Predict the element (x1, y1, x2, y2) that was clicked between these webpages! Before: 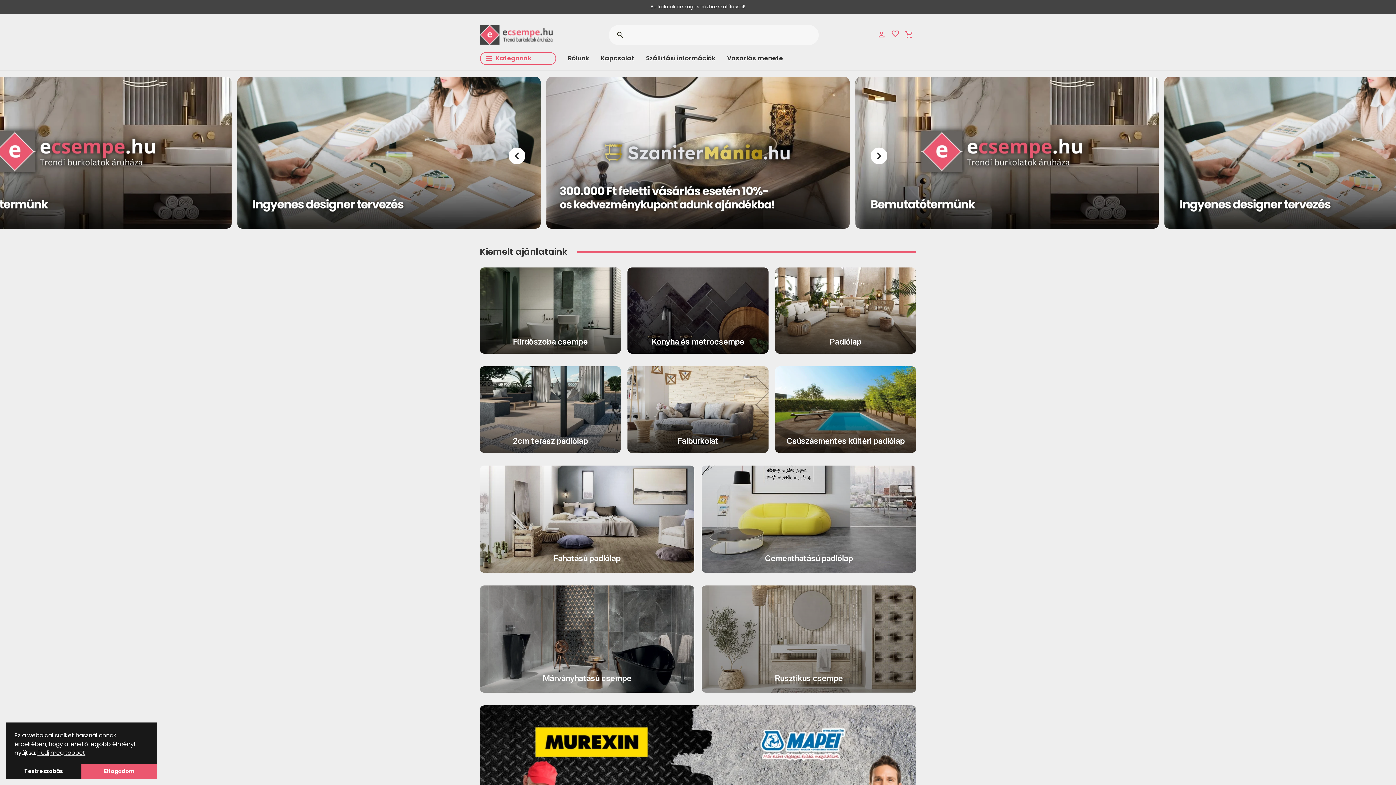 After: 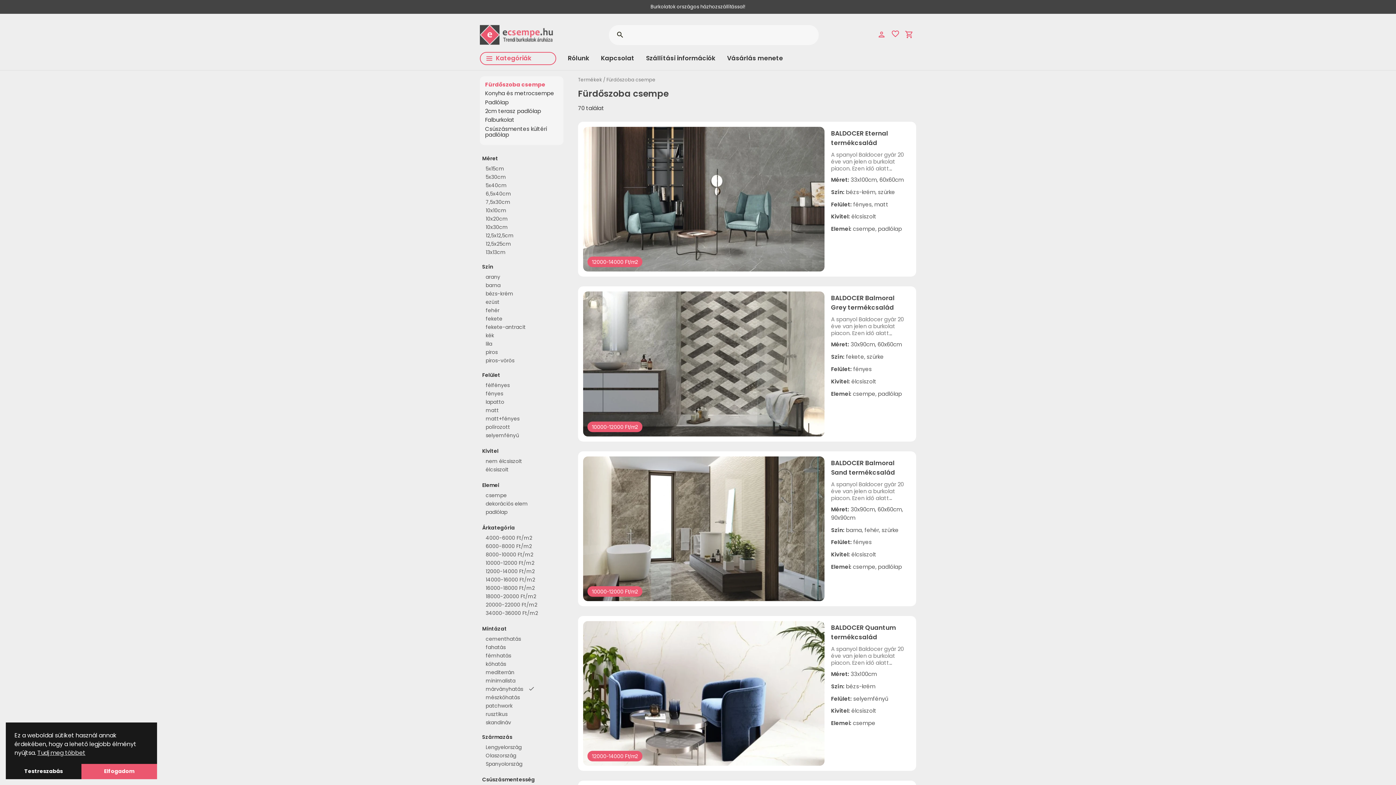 Action: label: Márványhatású csempe bbox: (480, 585, 694, 692)